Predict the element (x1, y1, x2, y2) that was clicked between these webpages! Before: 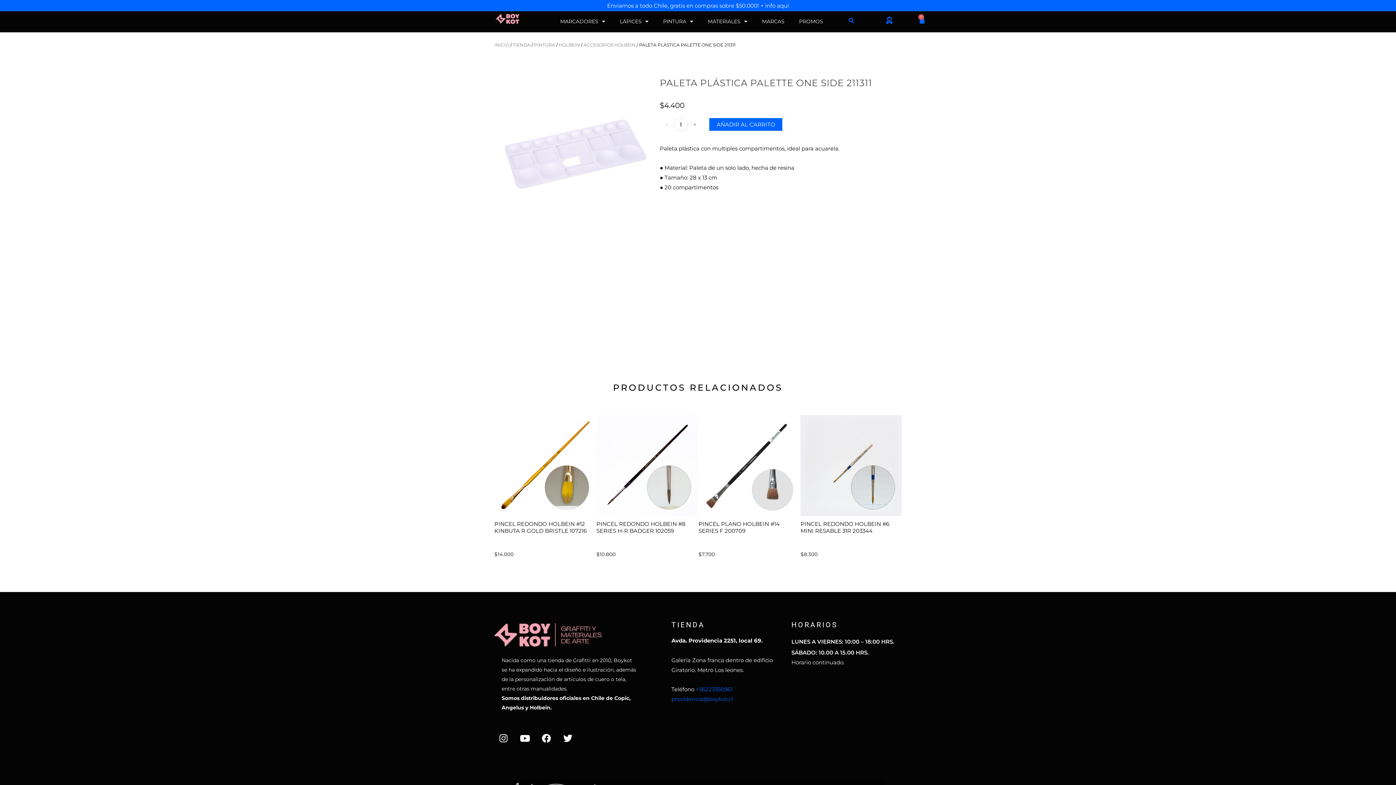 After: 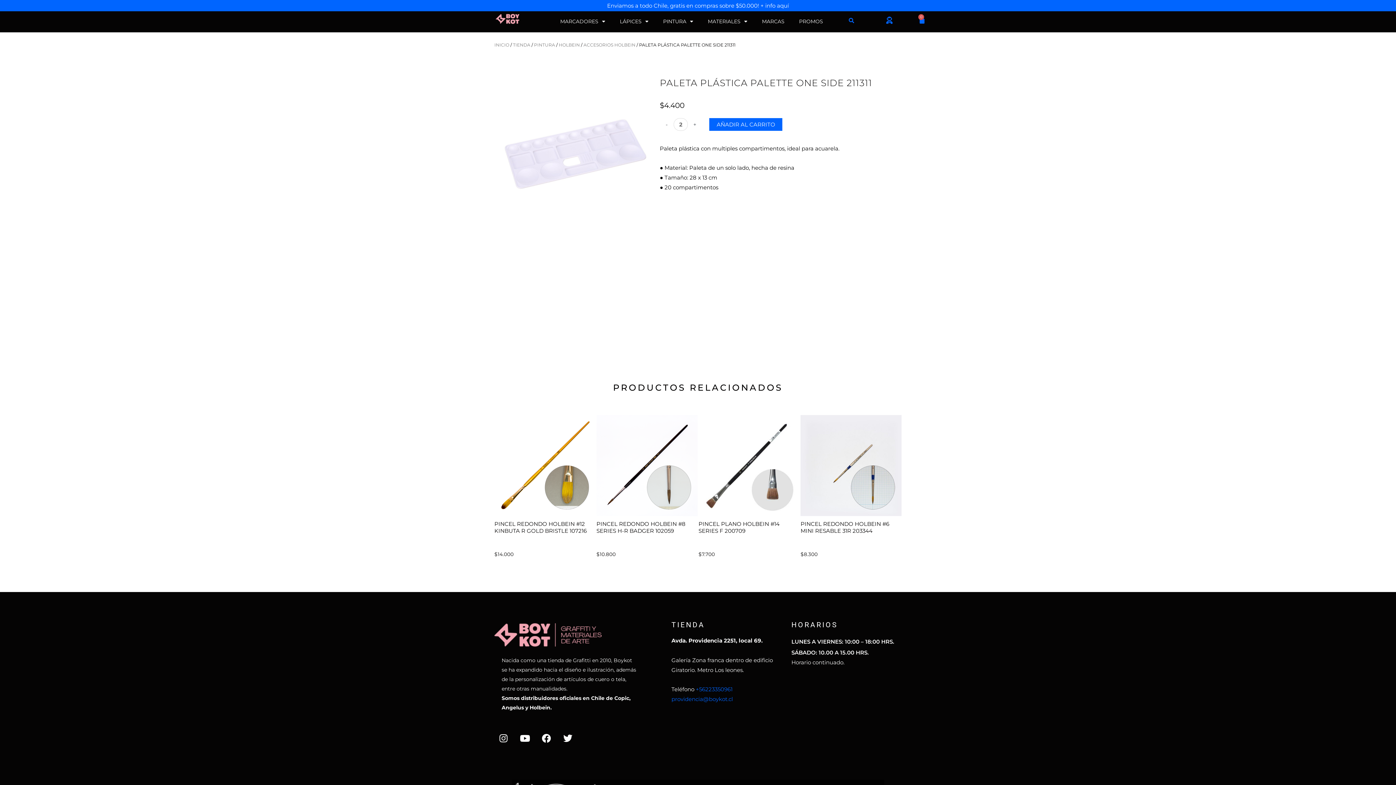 Action: label: + bbox: (688, 118, 701, 130)